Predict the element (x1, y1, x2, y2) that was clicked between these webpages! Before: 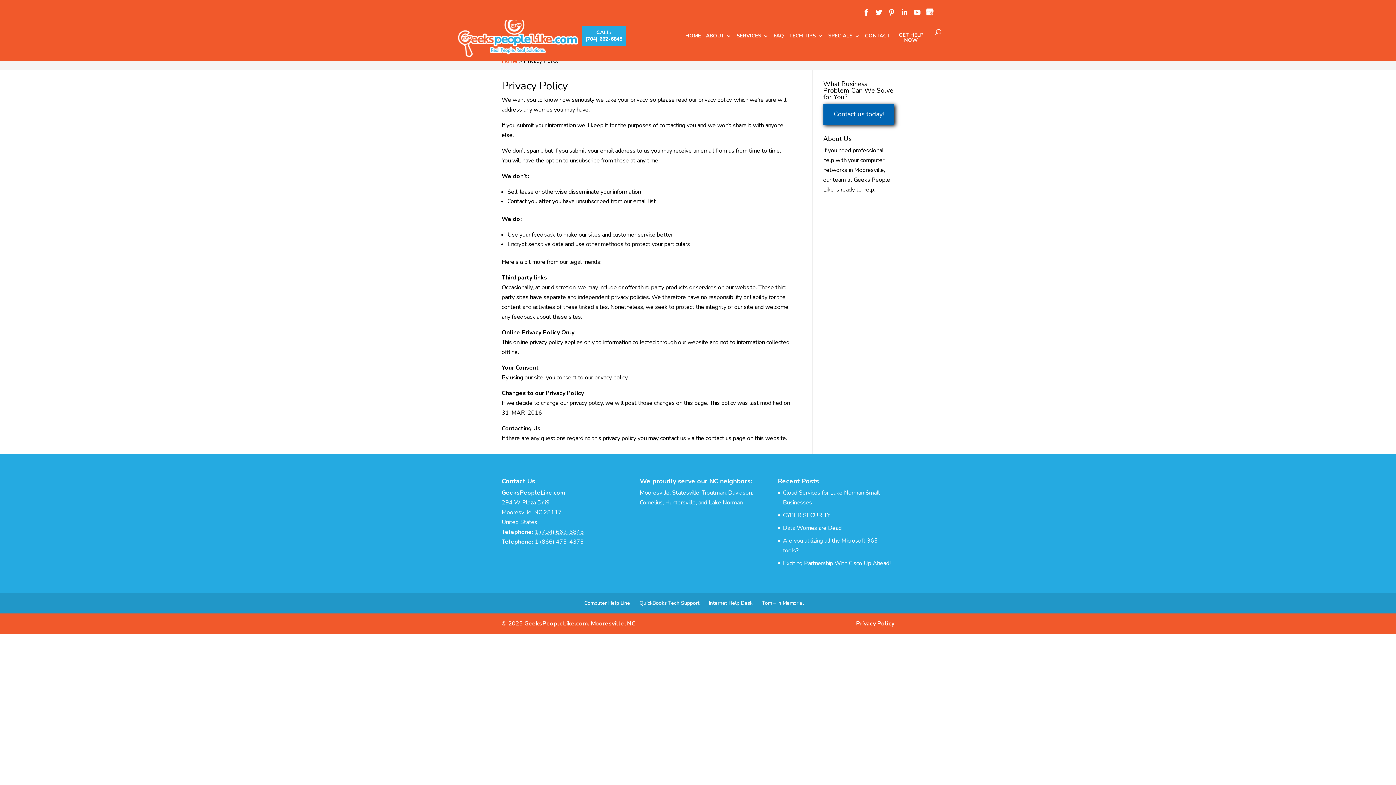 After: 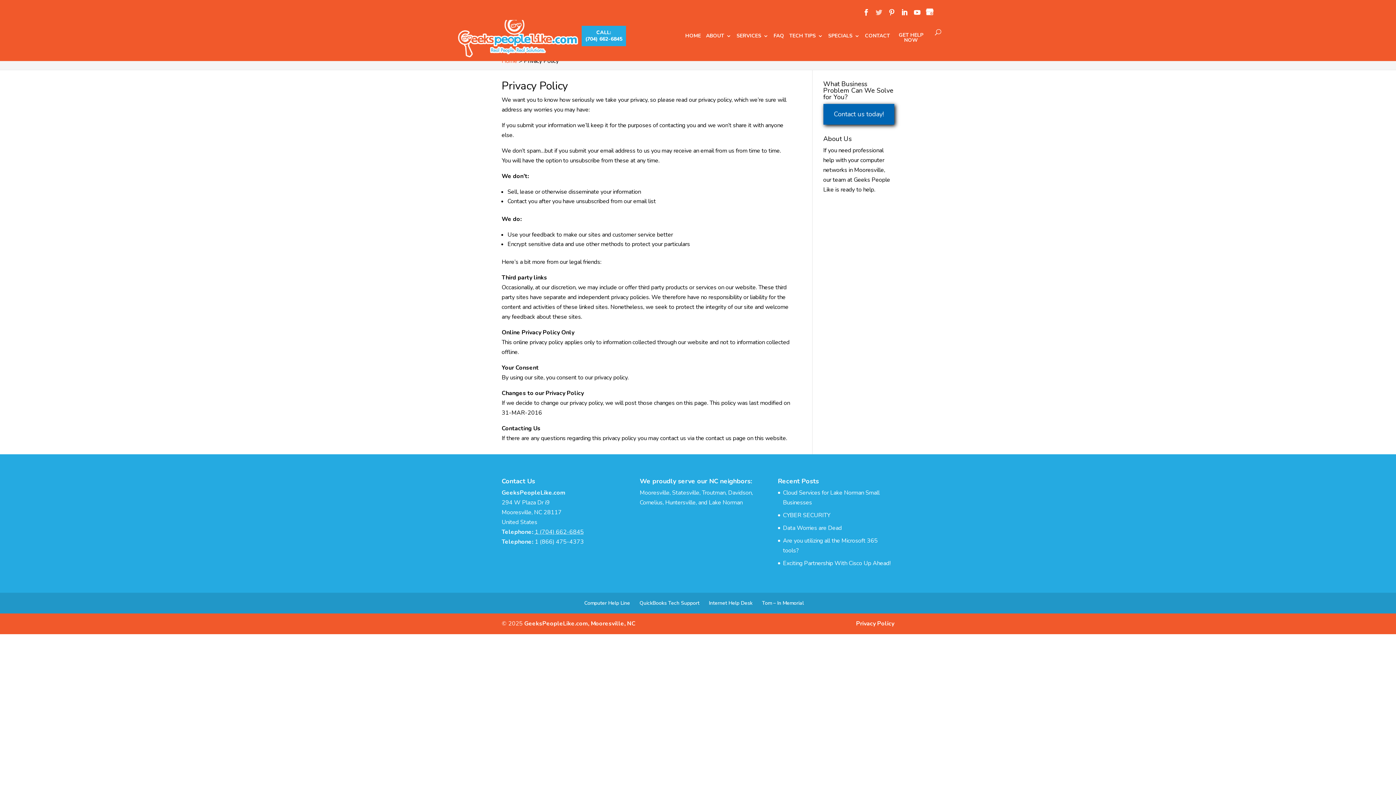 Action: bbox: (876, 8, 882, 20)